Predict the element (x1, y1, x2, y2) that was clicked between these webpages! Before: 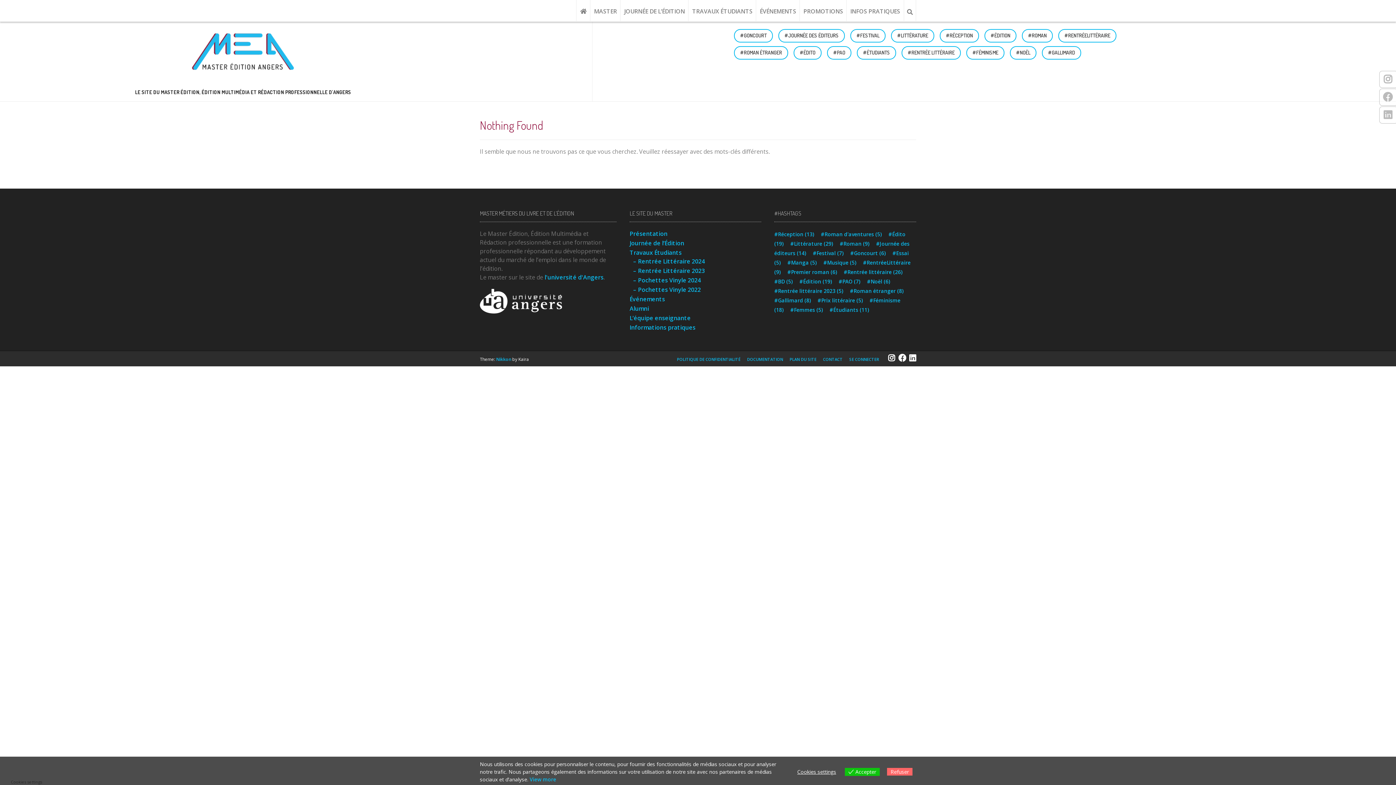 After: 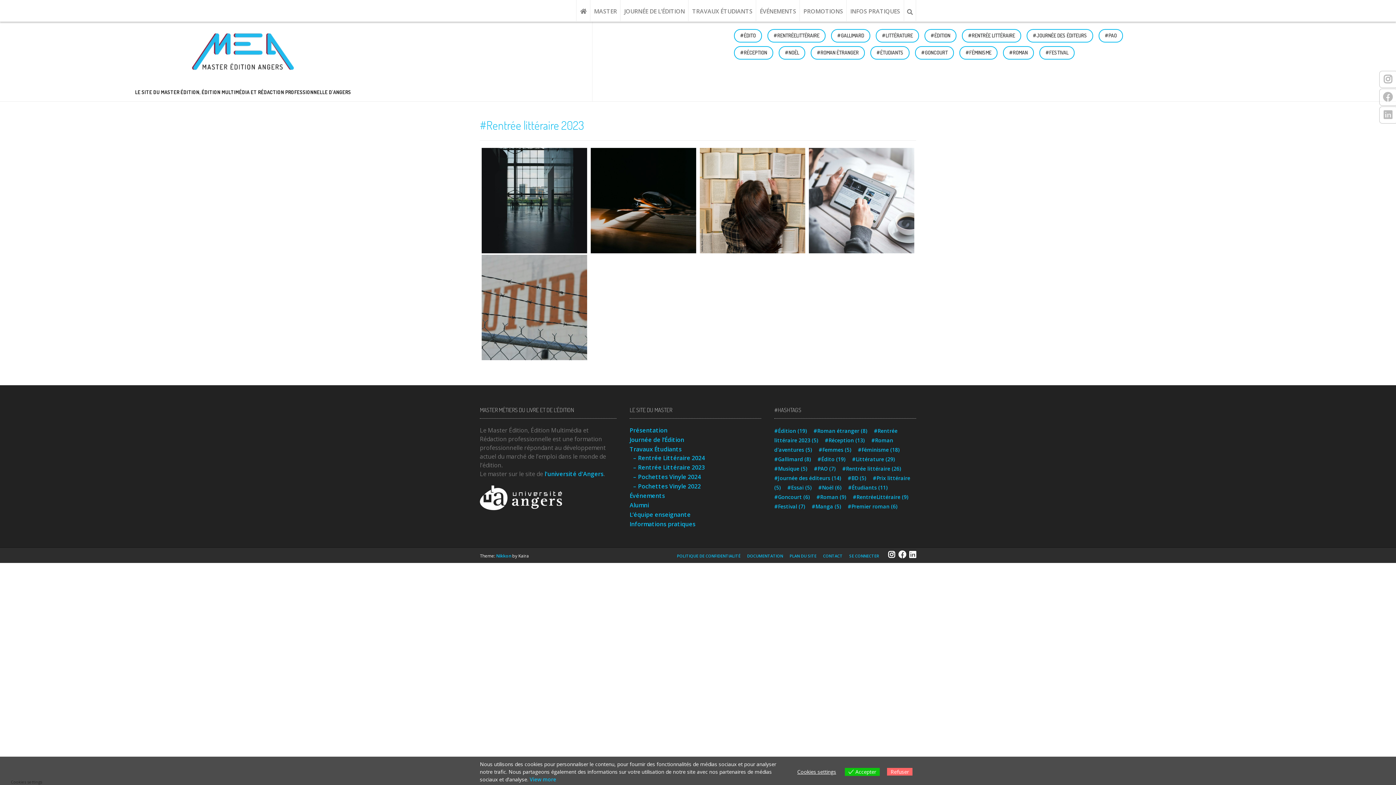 Action: label: #Rentrée littéraire 2023 (5 éléments) bbox: (774, 287, 843, 294)